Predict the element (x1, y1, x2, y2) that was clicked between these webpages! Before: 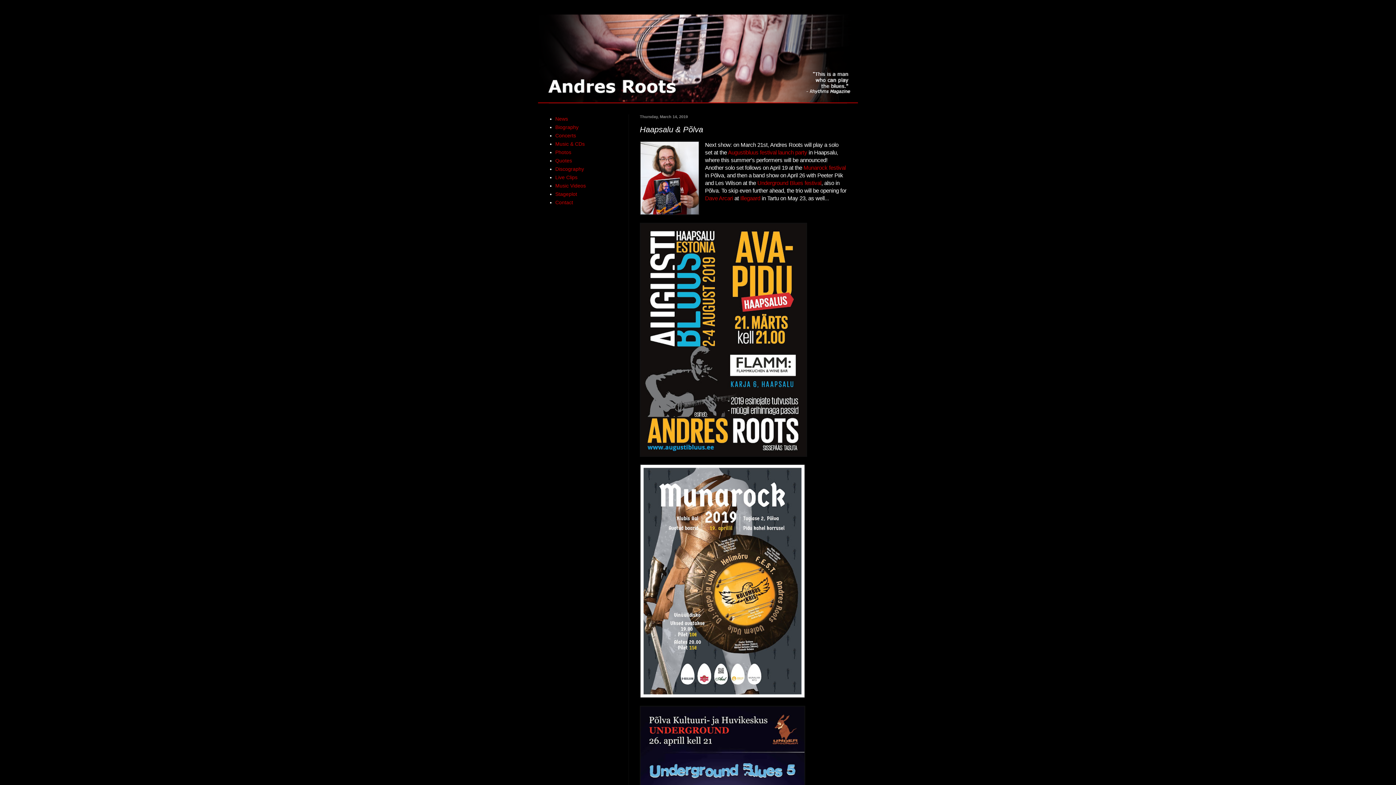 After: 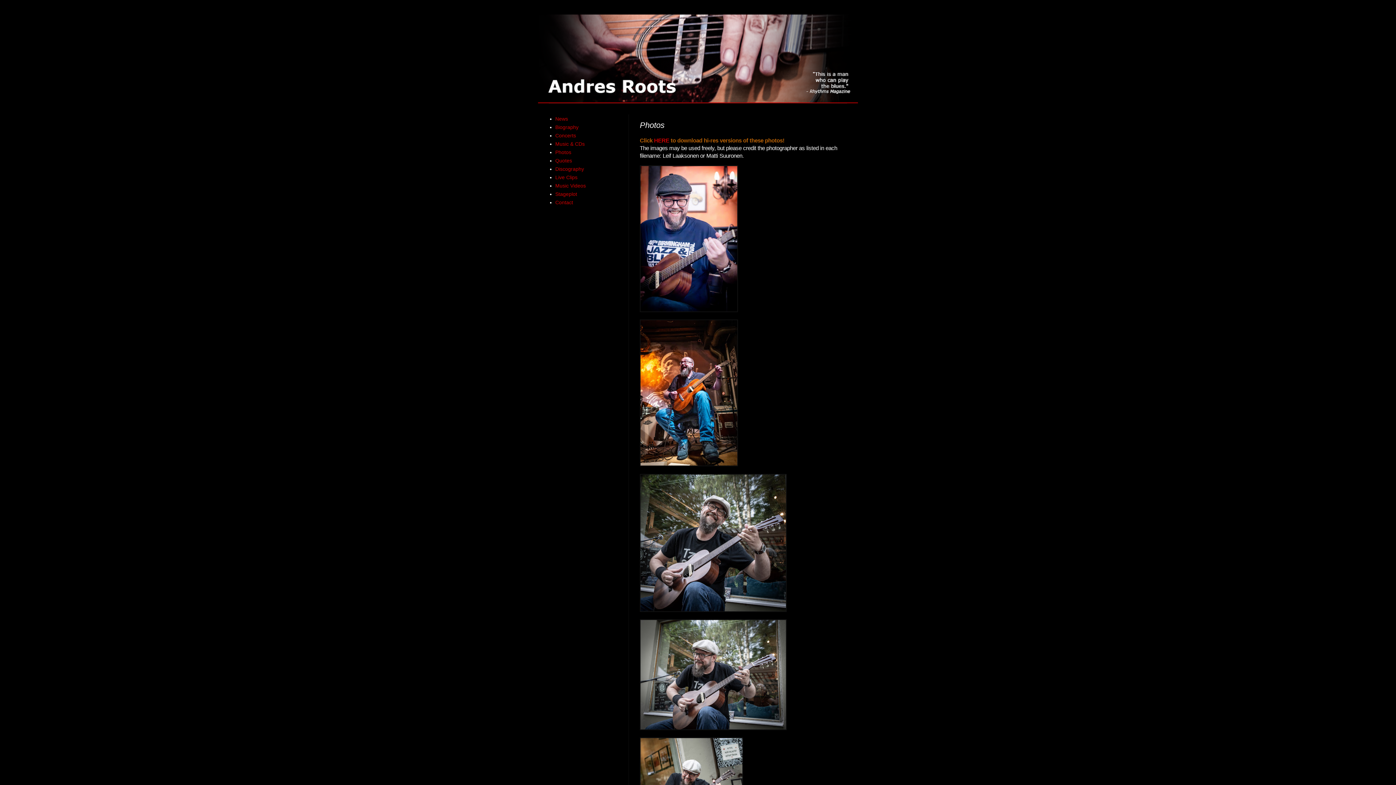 Action: bbox: (555, 149, 571, 155) label: Photos